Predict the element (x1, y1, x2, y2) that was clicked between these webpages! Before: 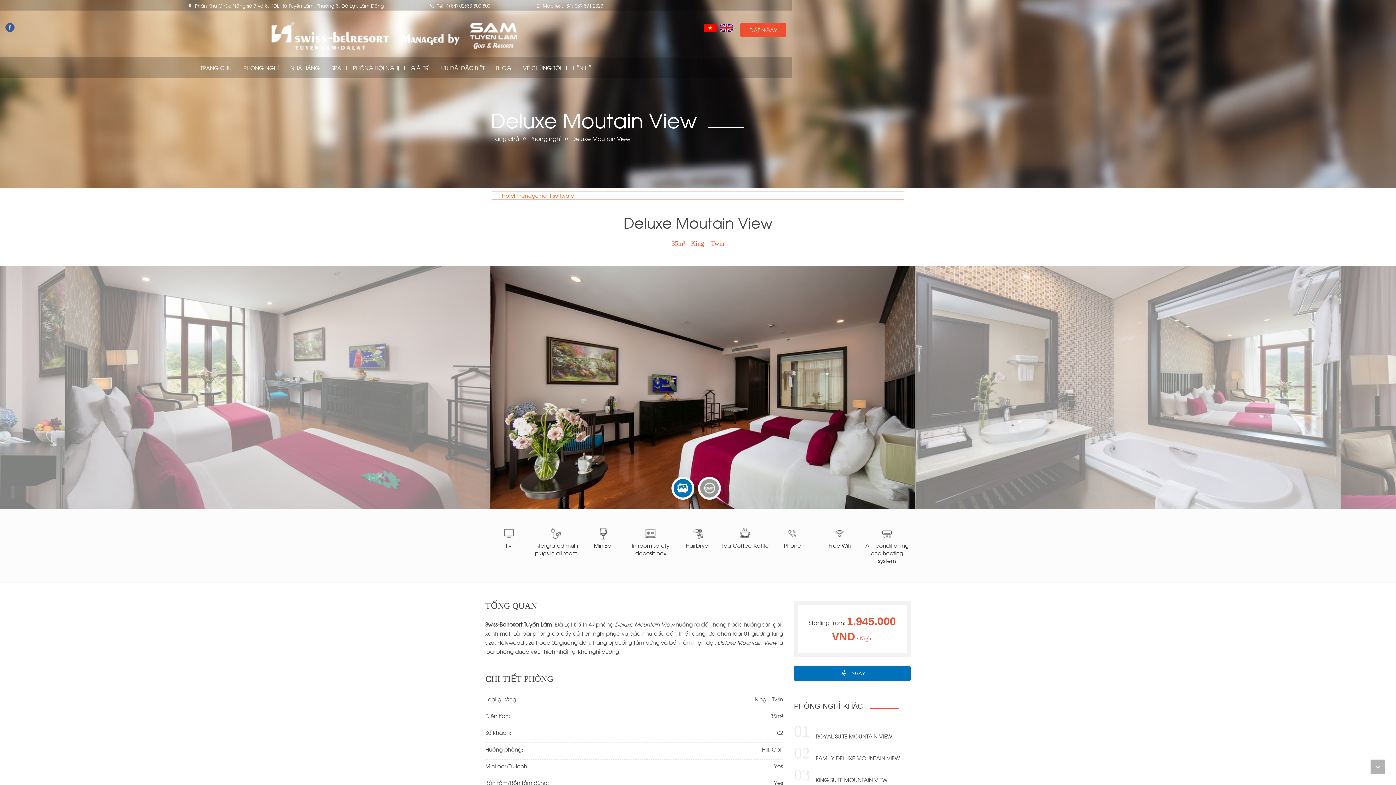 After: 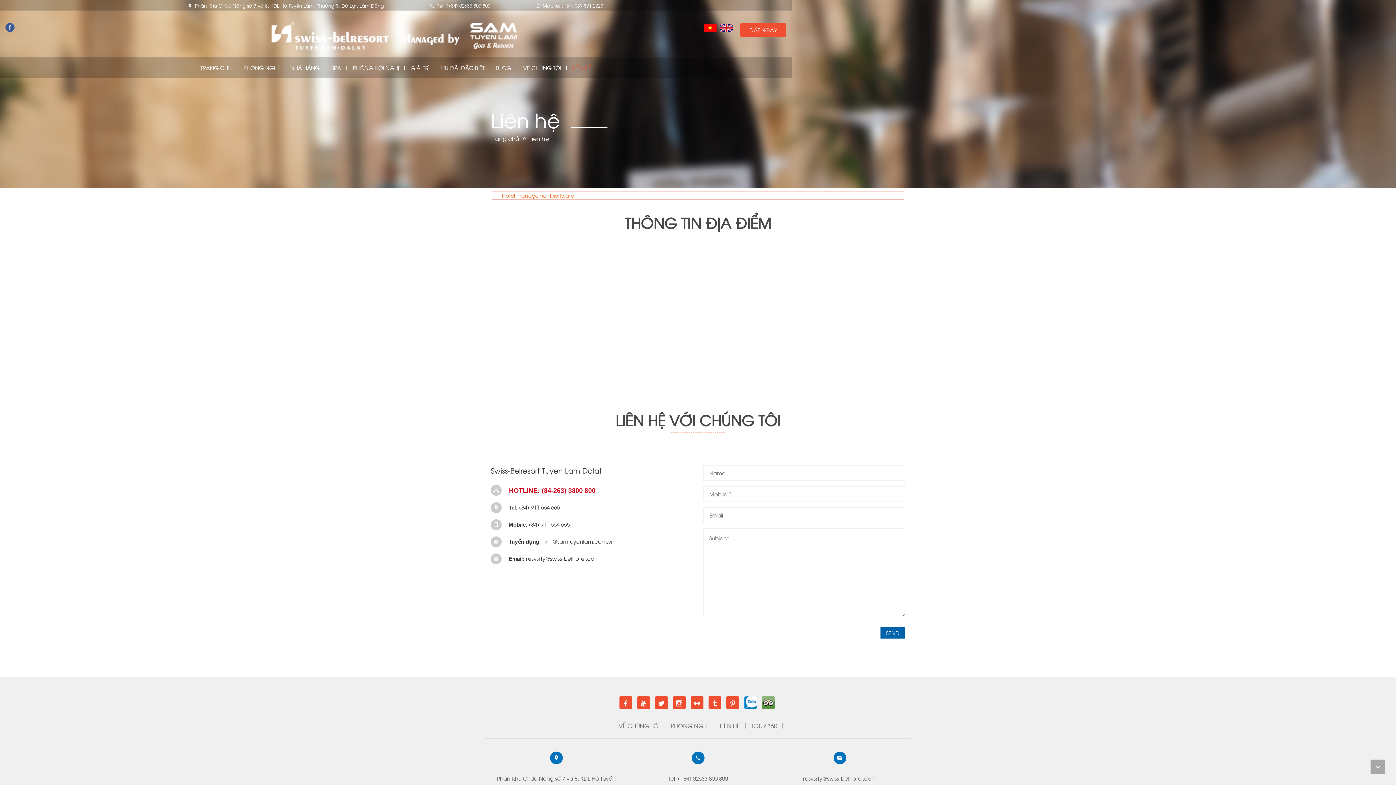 Action: label: LIÊN HỆ bbox: (567, 64, 597, 71)